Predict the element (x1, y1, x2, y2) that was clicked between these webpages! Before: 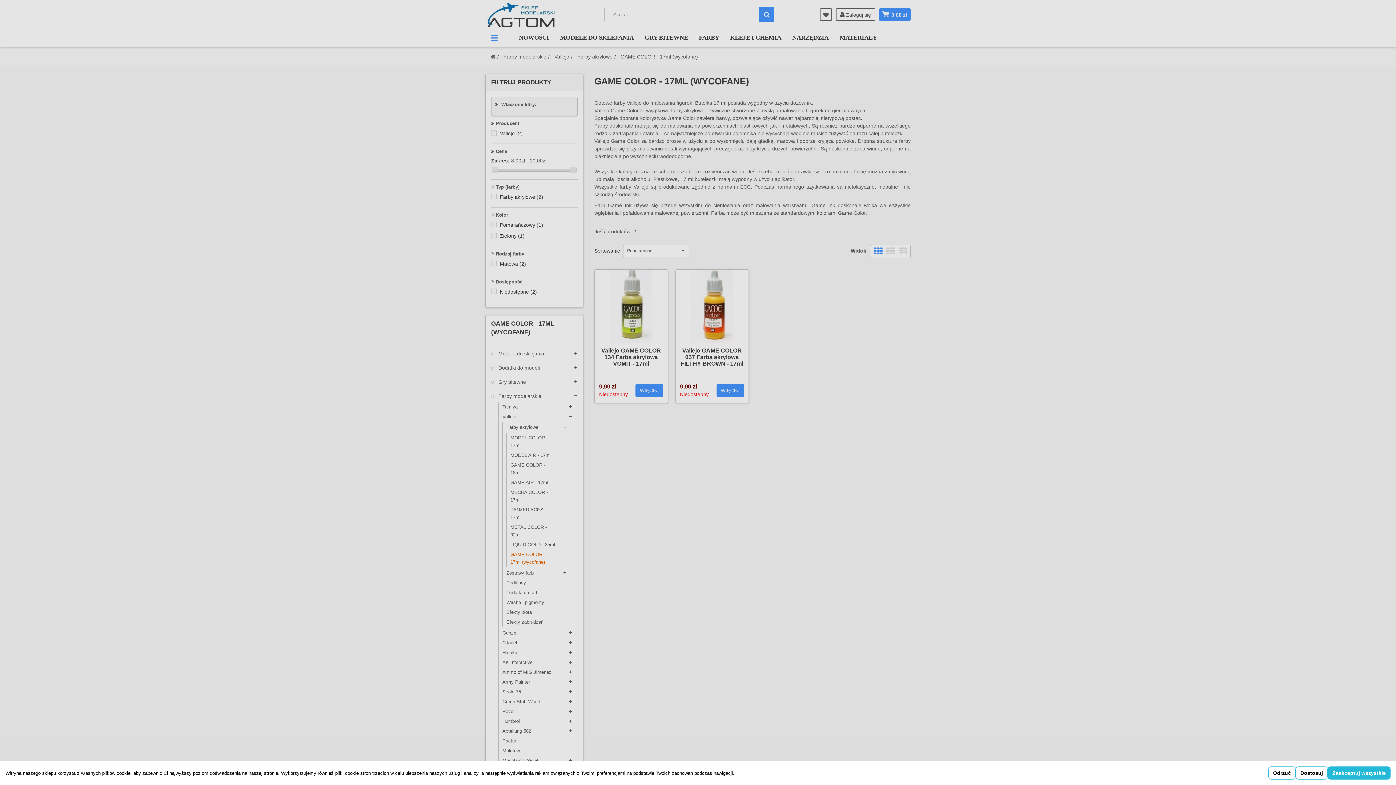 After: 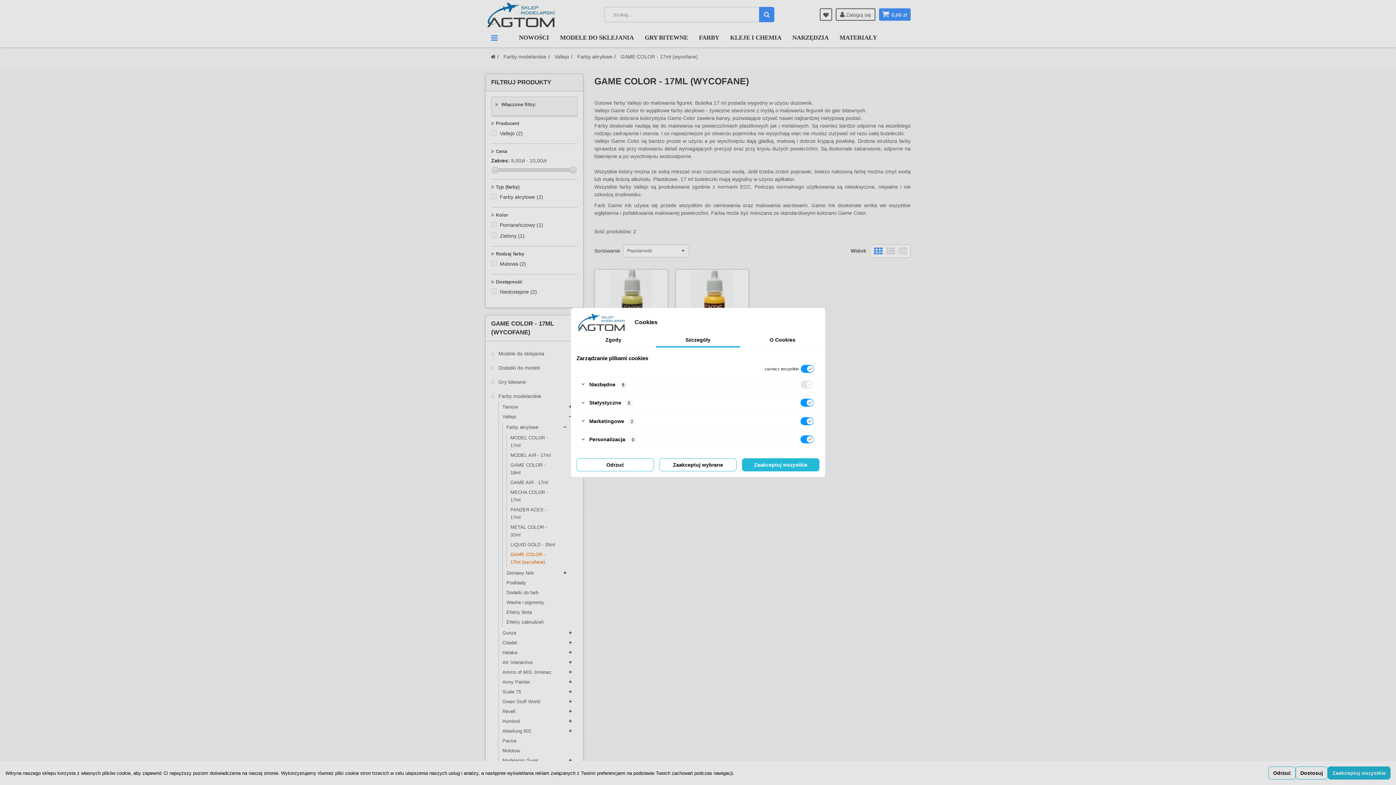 Action: bbox: (1296, 766, 1328, 780) label: Dostosuj